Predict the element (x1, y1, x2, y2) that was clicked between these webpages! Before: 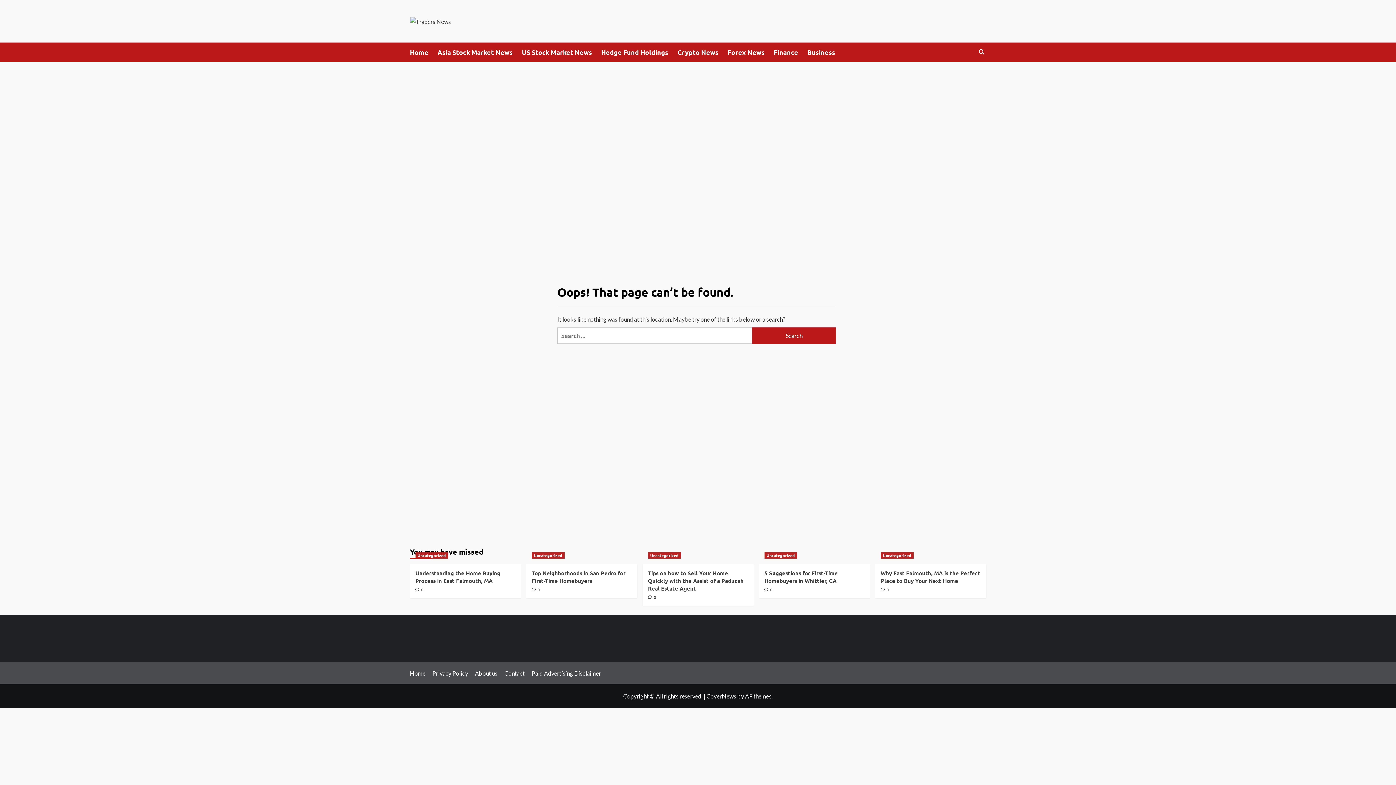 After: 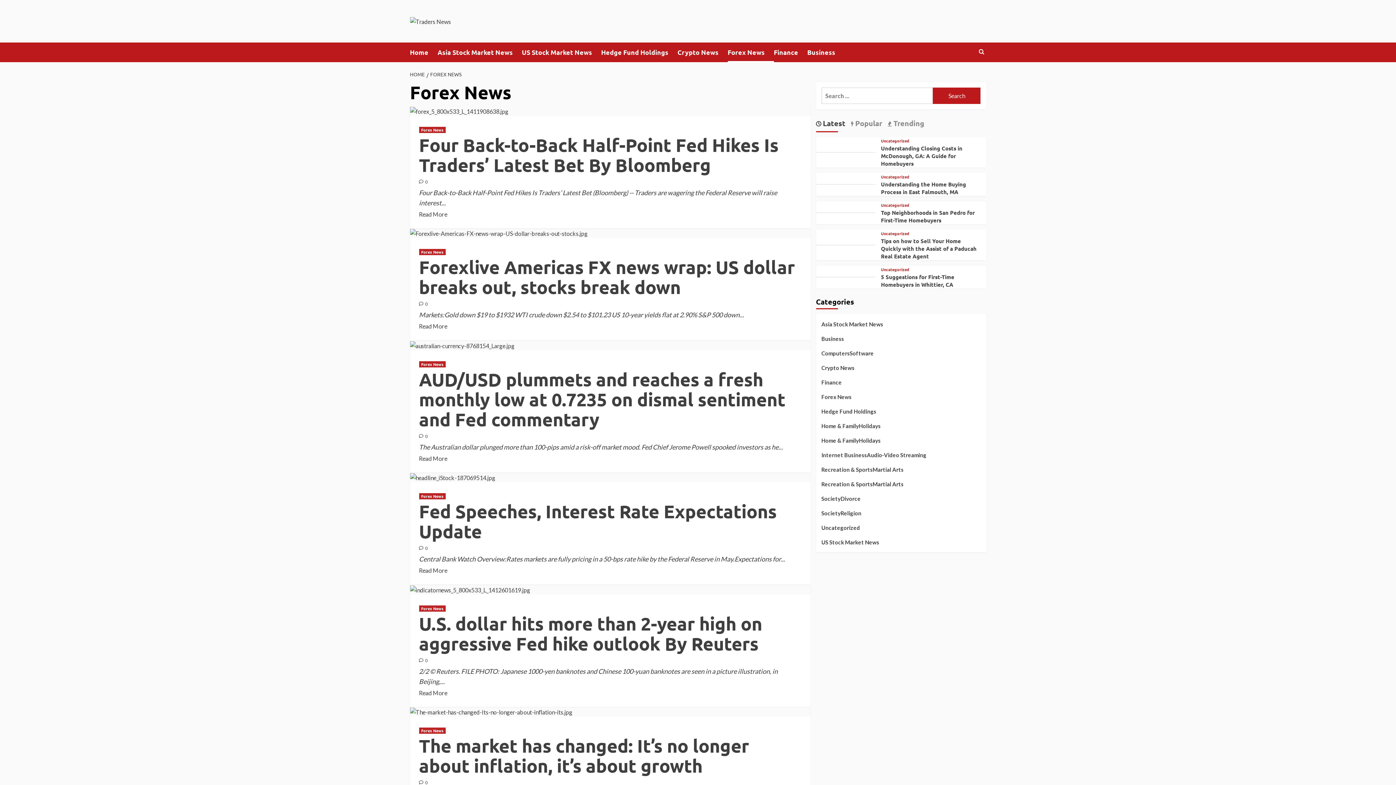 Action: label: Forex News bbox: (727, 42, 774, 62)